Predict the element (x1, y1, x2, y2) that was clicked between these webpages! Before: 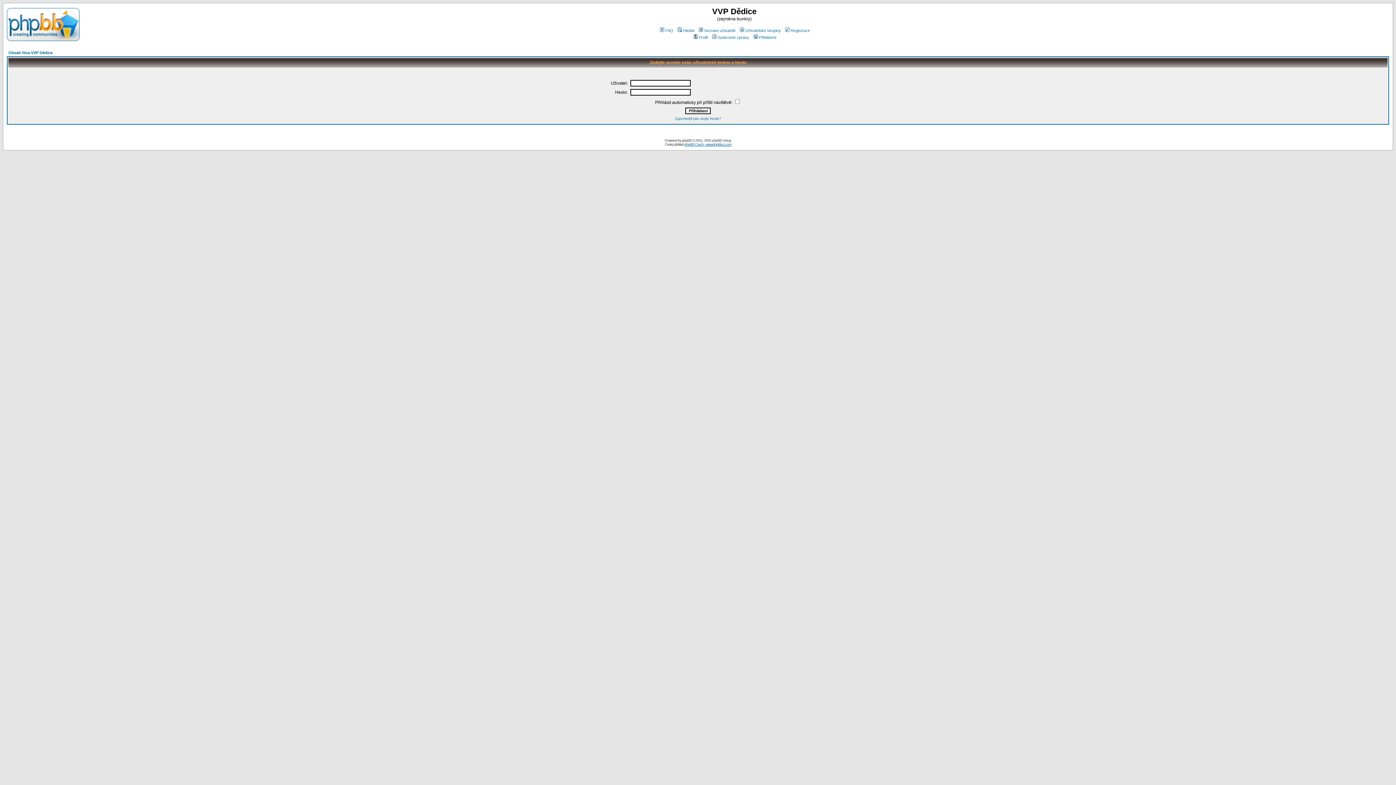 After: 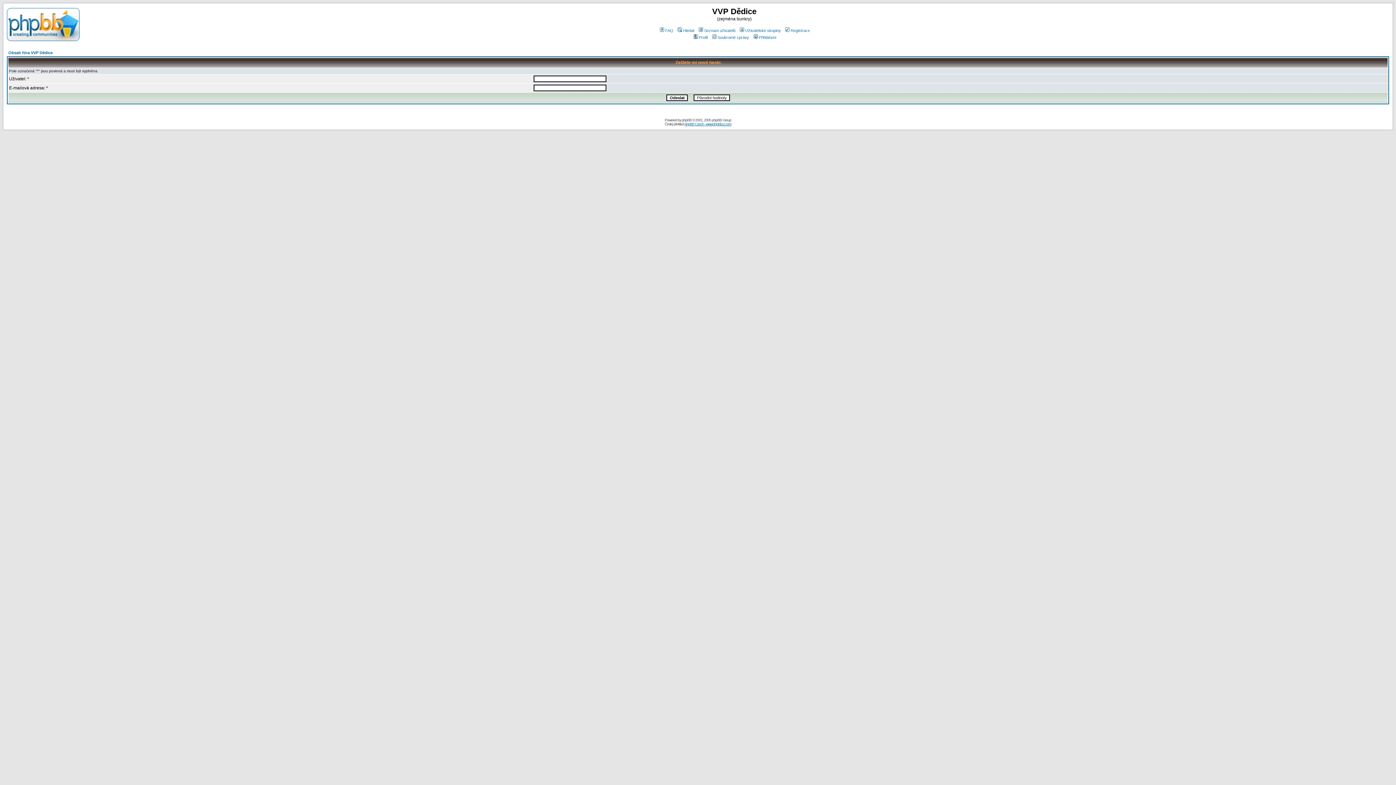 Action: bbox: (674, 116, 721, 120) label: Zapomněli jste svoje heslo?